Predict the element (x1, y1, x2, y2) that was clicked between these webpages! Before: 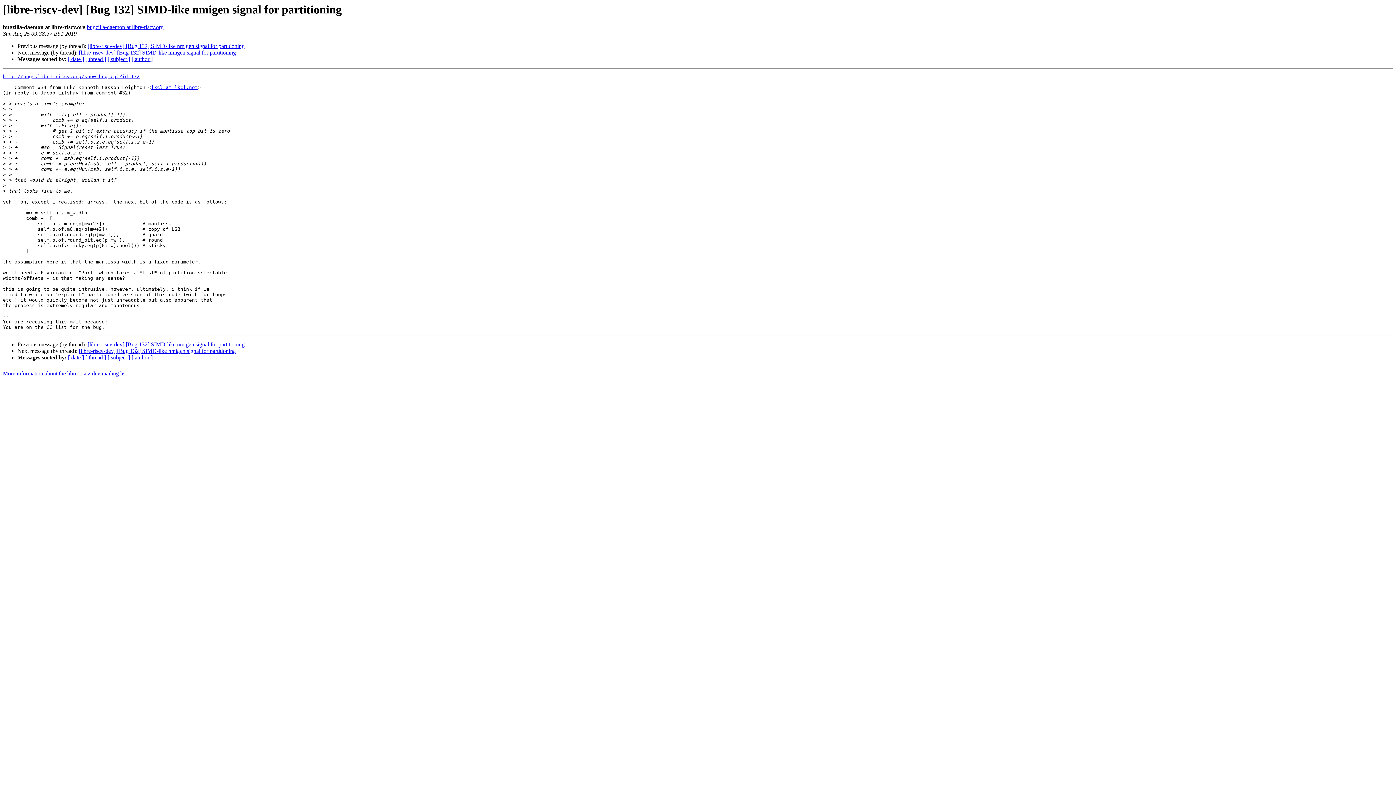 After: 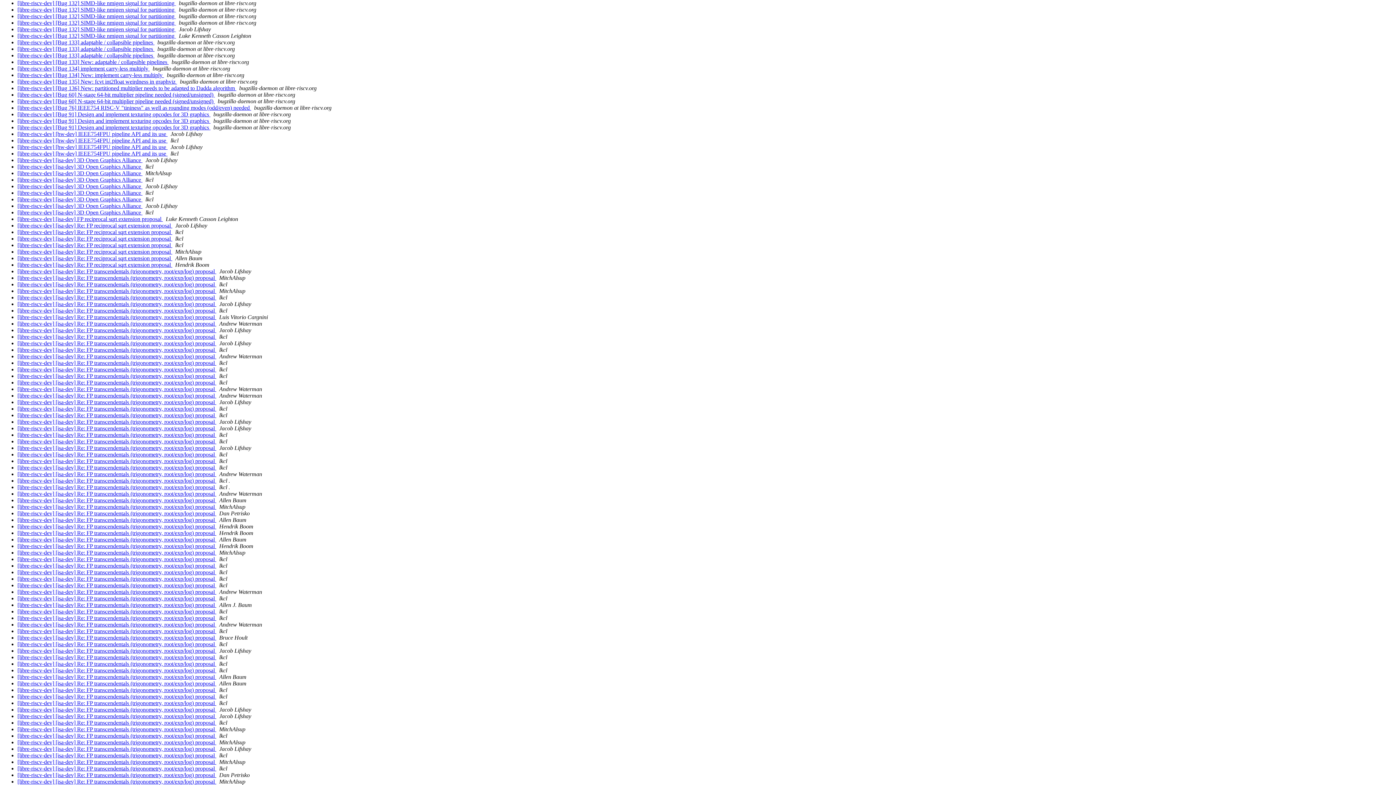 Action: label: [ subject ] bbox: (107, 56, 130, 62)